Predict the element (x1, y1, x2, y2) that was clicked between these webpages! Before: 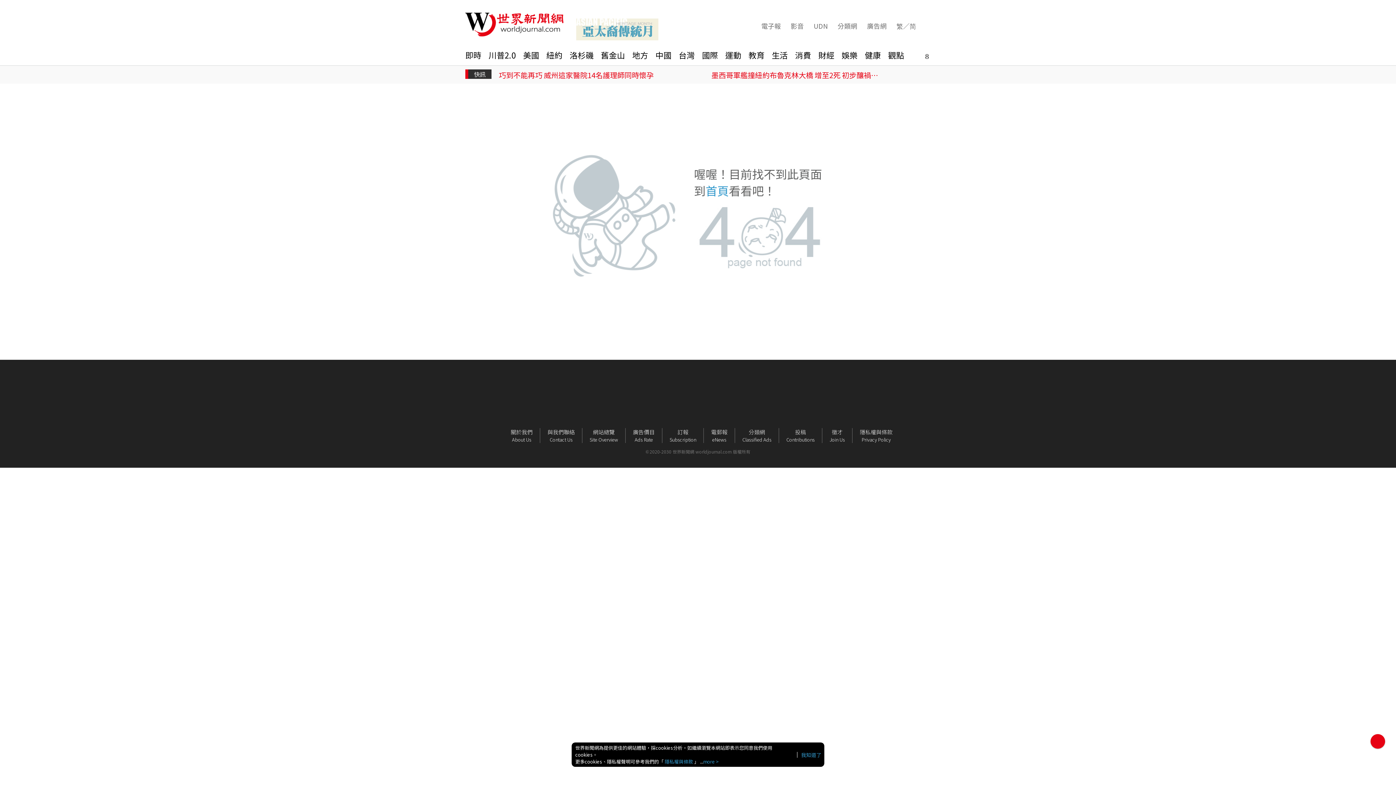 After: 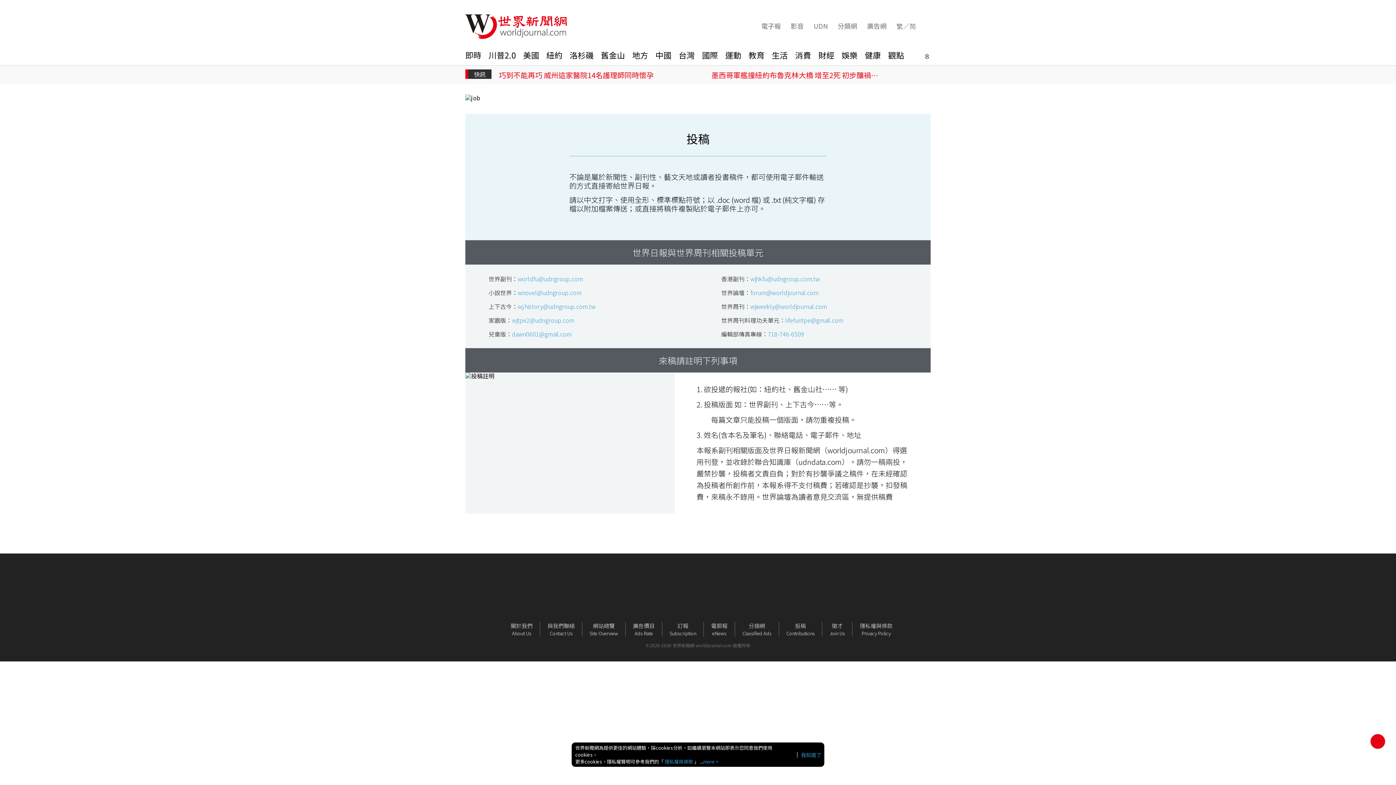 Action: bbox: (779, 428, 822, 443) label: 投稿

Contributions